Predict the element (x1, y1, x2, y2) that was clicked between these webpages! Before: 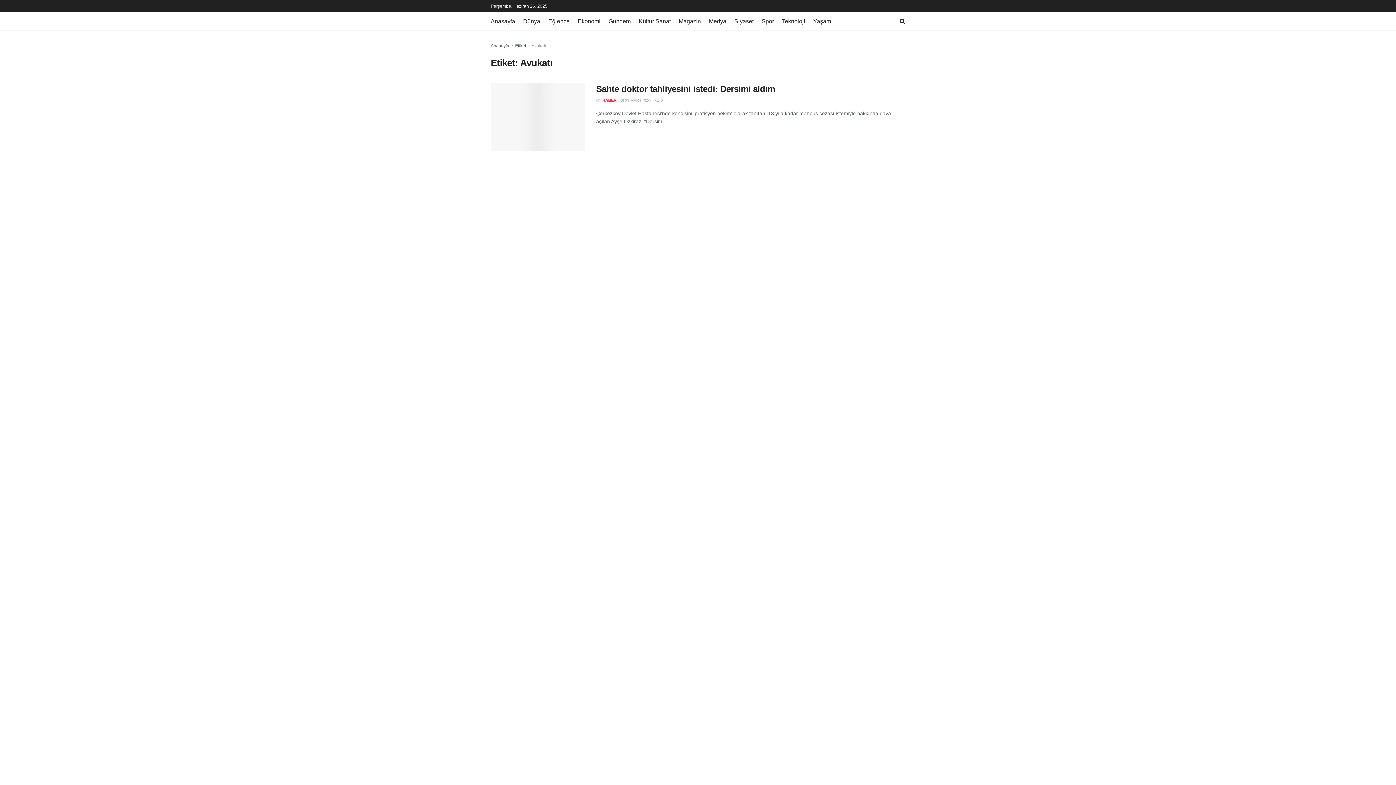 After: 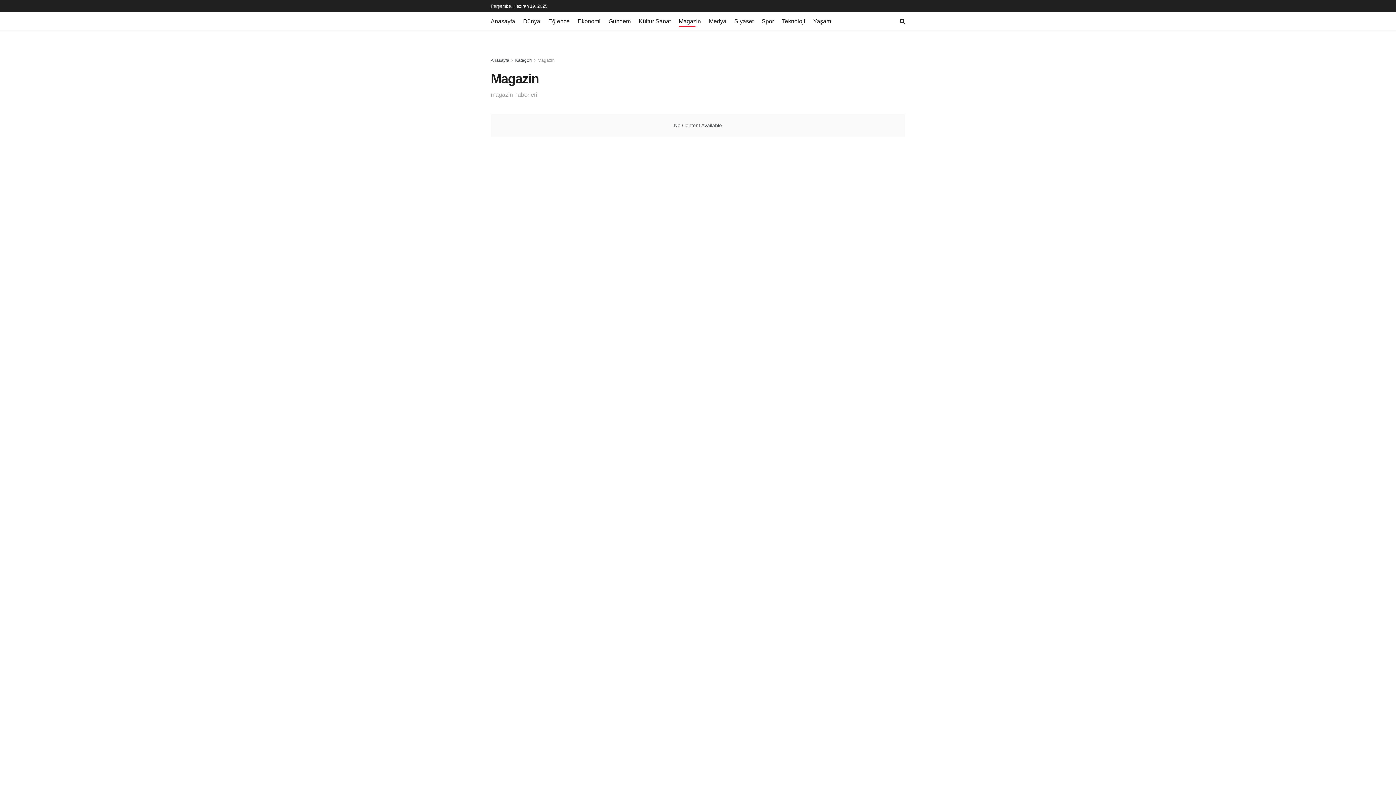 Action: label: Magazin bbox: (678, 16, 701, 26)